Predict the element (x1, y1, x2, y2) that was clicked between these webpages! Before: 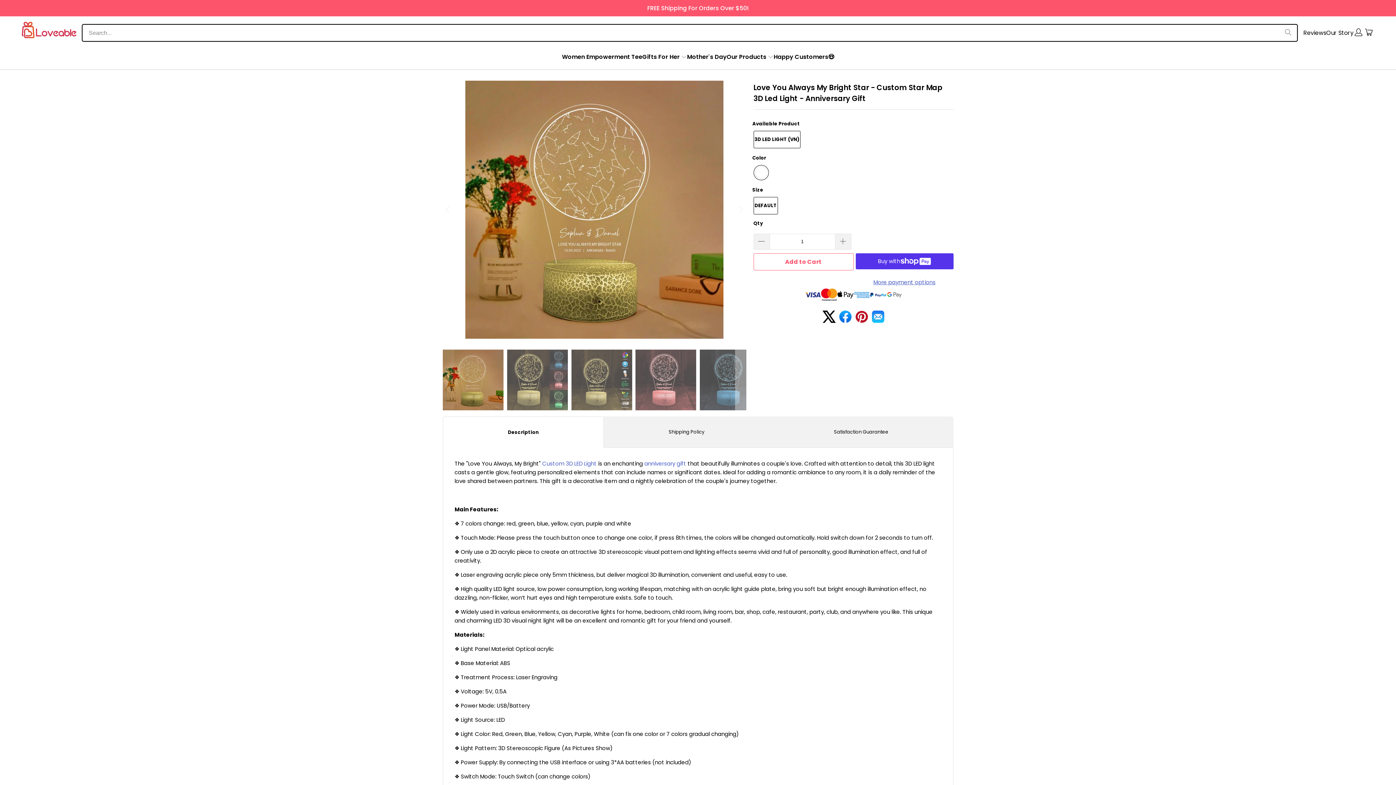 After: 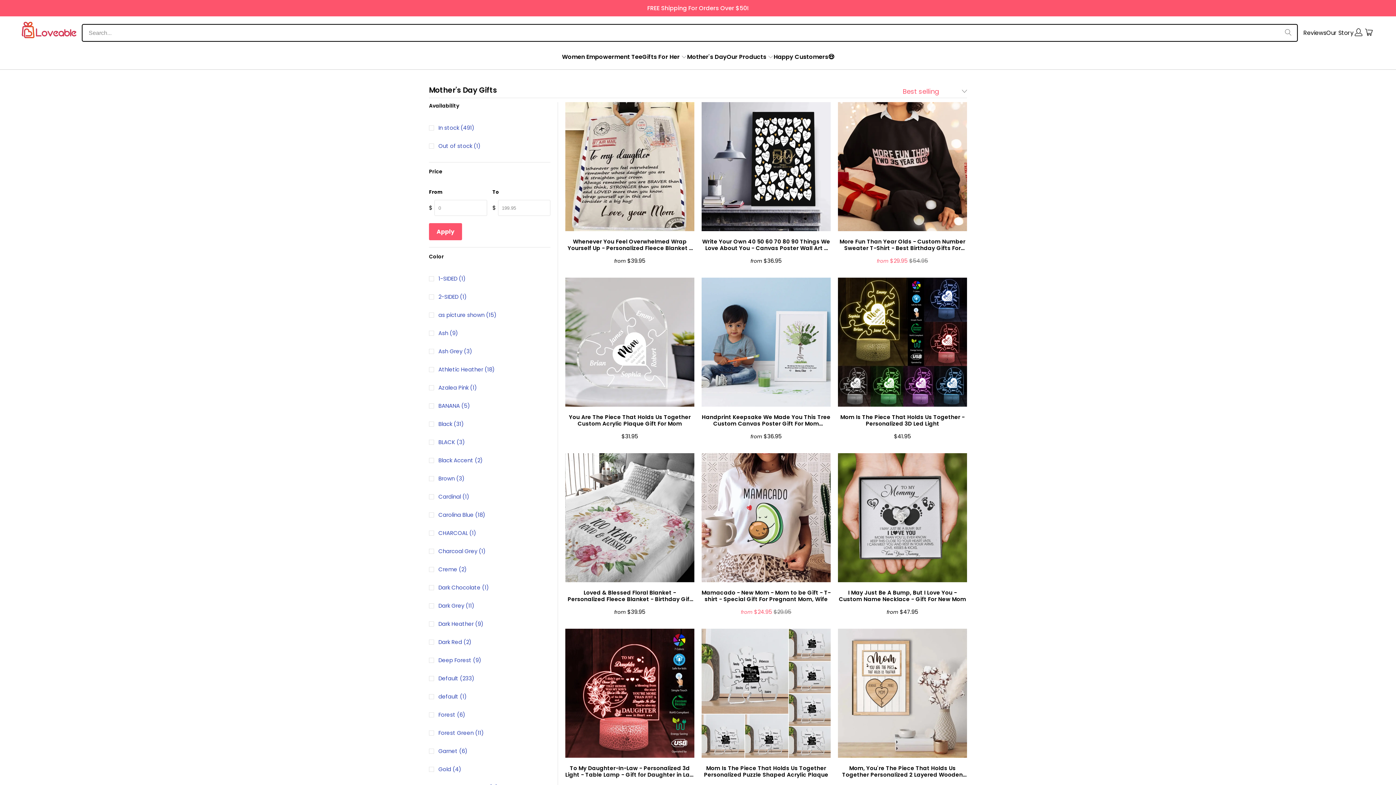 Action: label: Mother's Day bbox: (687, 52, 726, 61)